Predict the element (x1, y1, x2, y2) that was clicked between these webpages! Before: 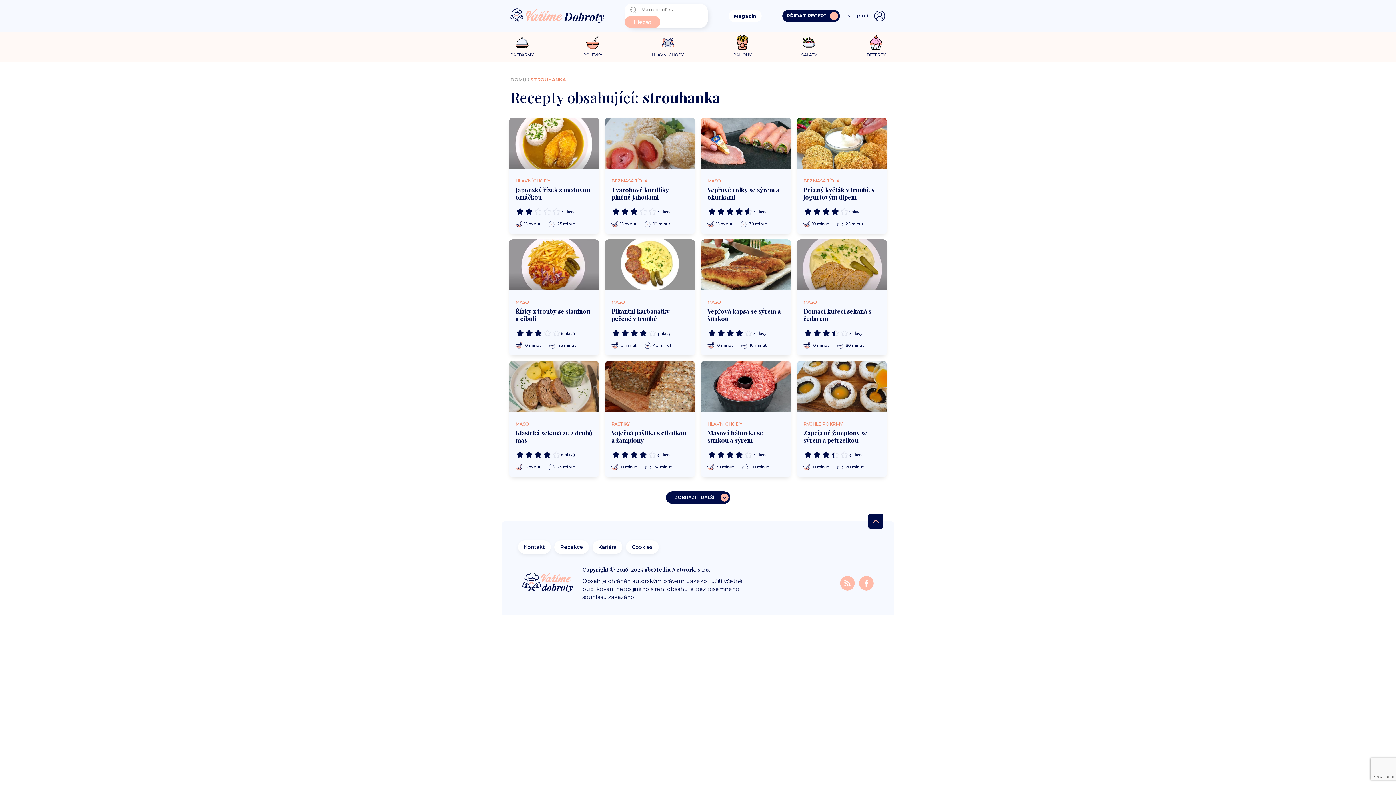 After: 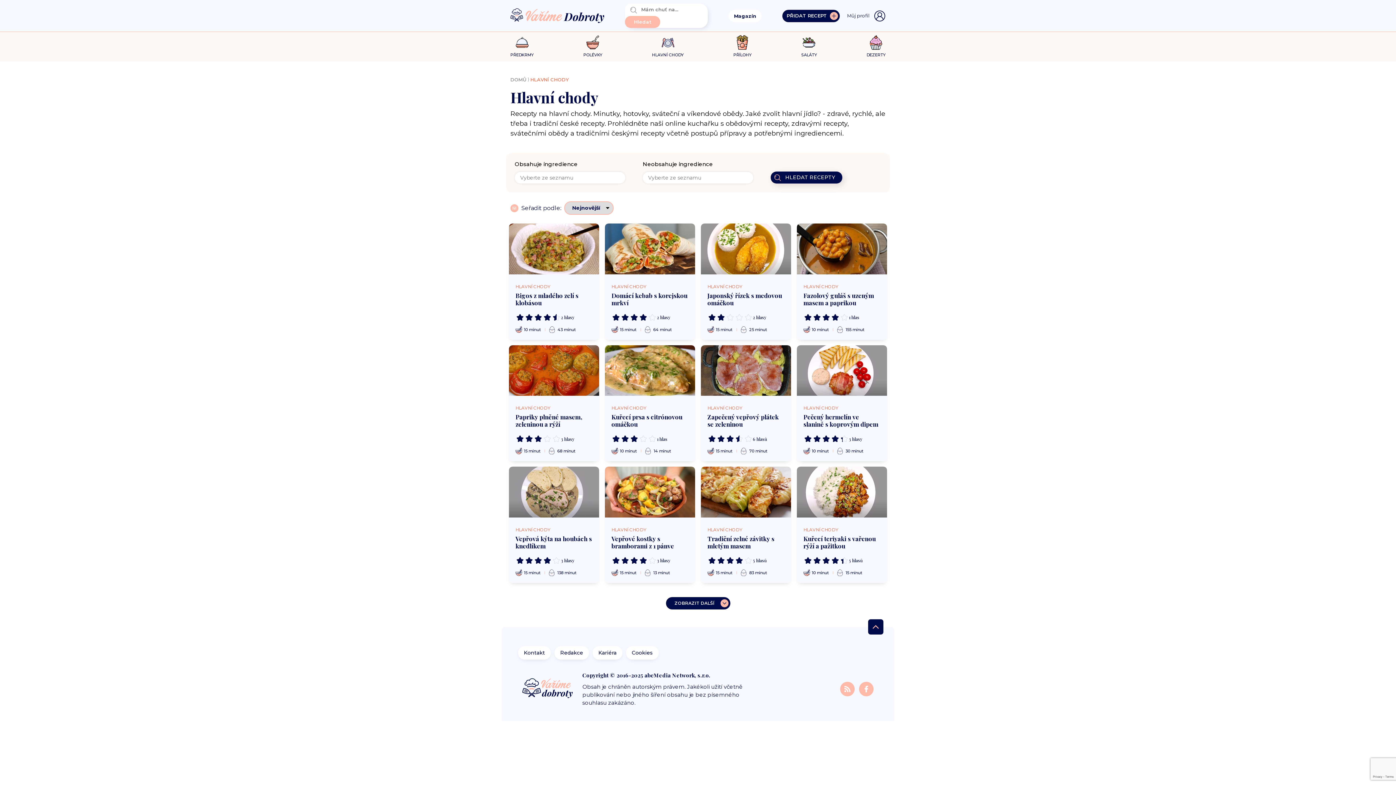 Action: bbox: (661, 37, 674, 47)